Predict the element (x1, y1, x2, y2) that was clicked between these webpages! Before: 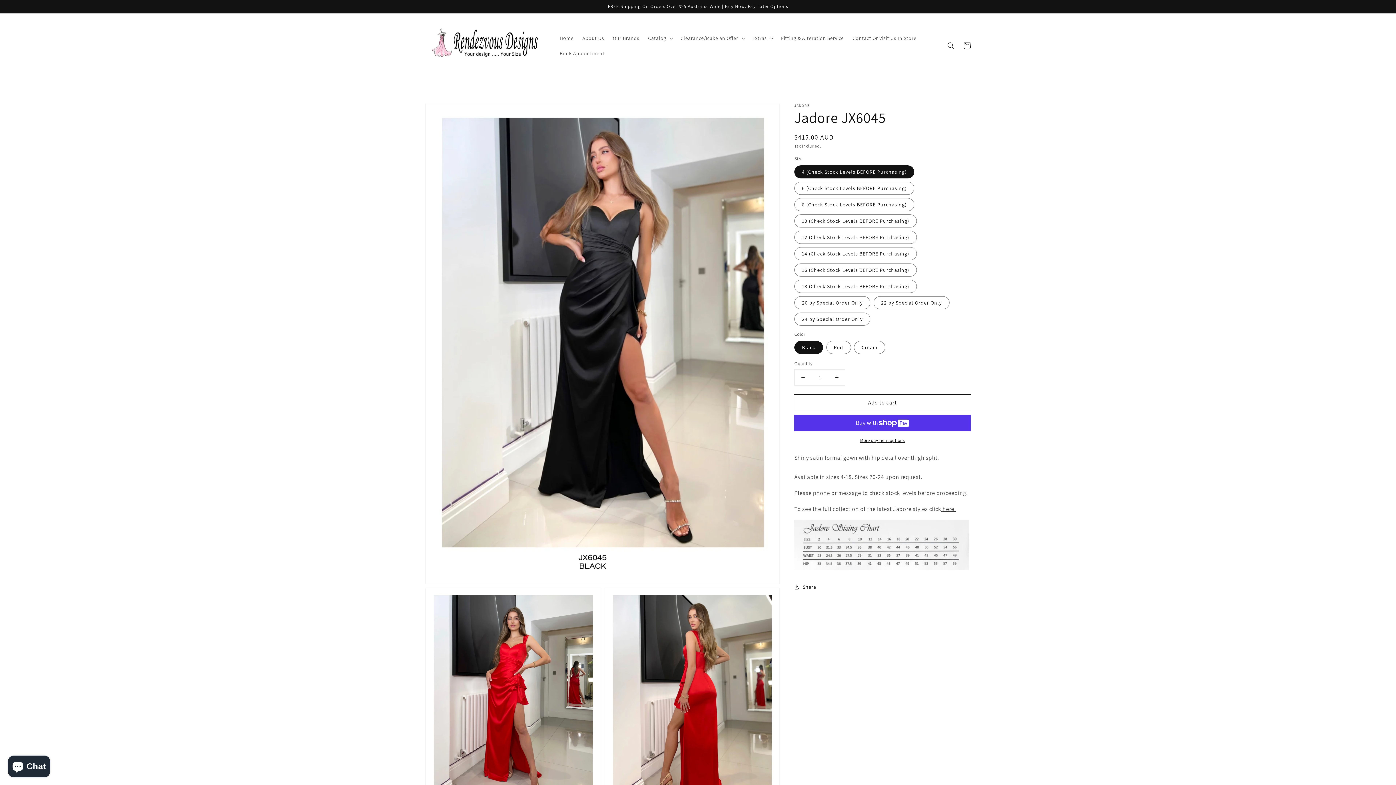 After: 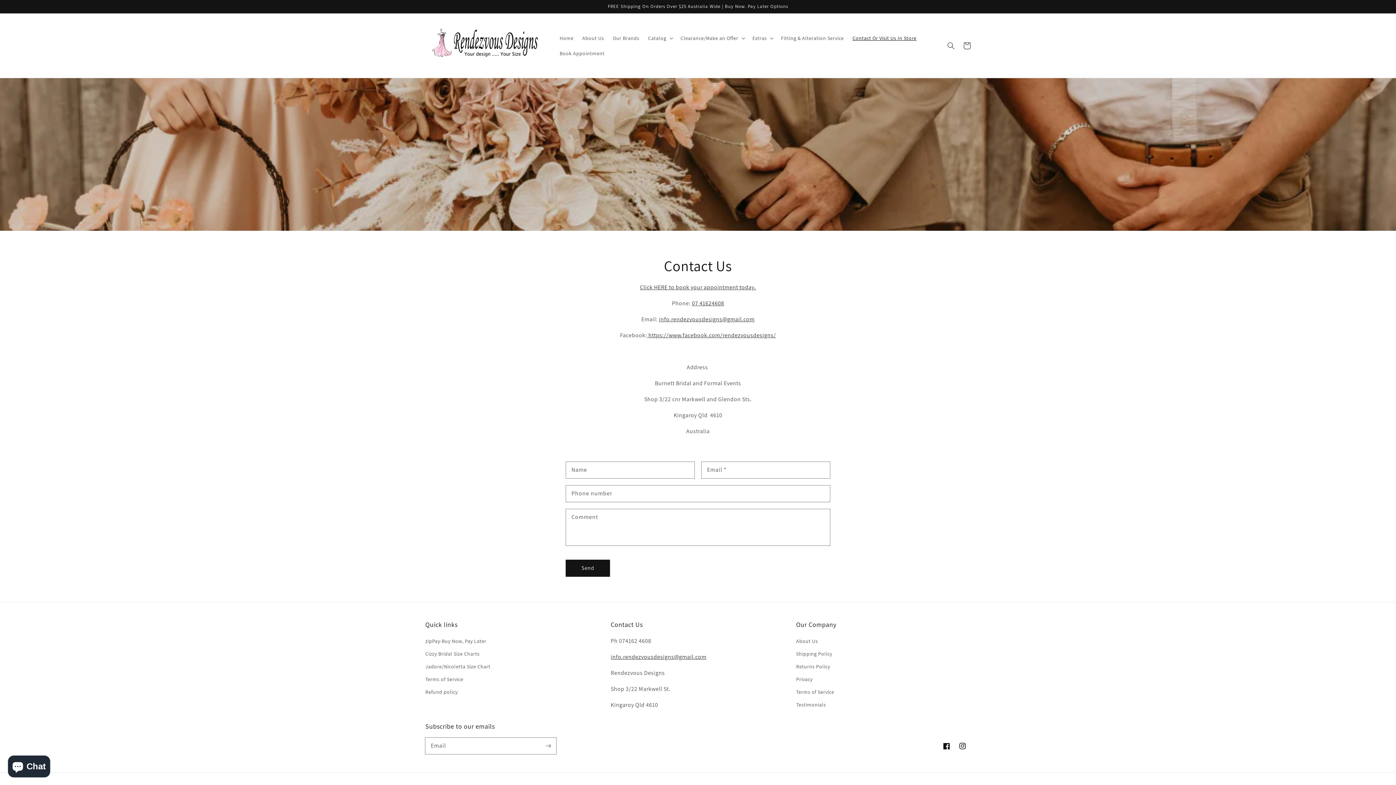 Action: label: Contact Or Visit Us In Store bbox: (848, 30, 921, 45)